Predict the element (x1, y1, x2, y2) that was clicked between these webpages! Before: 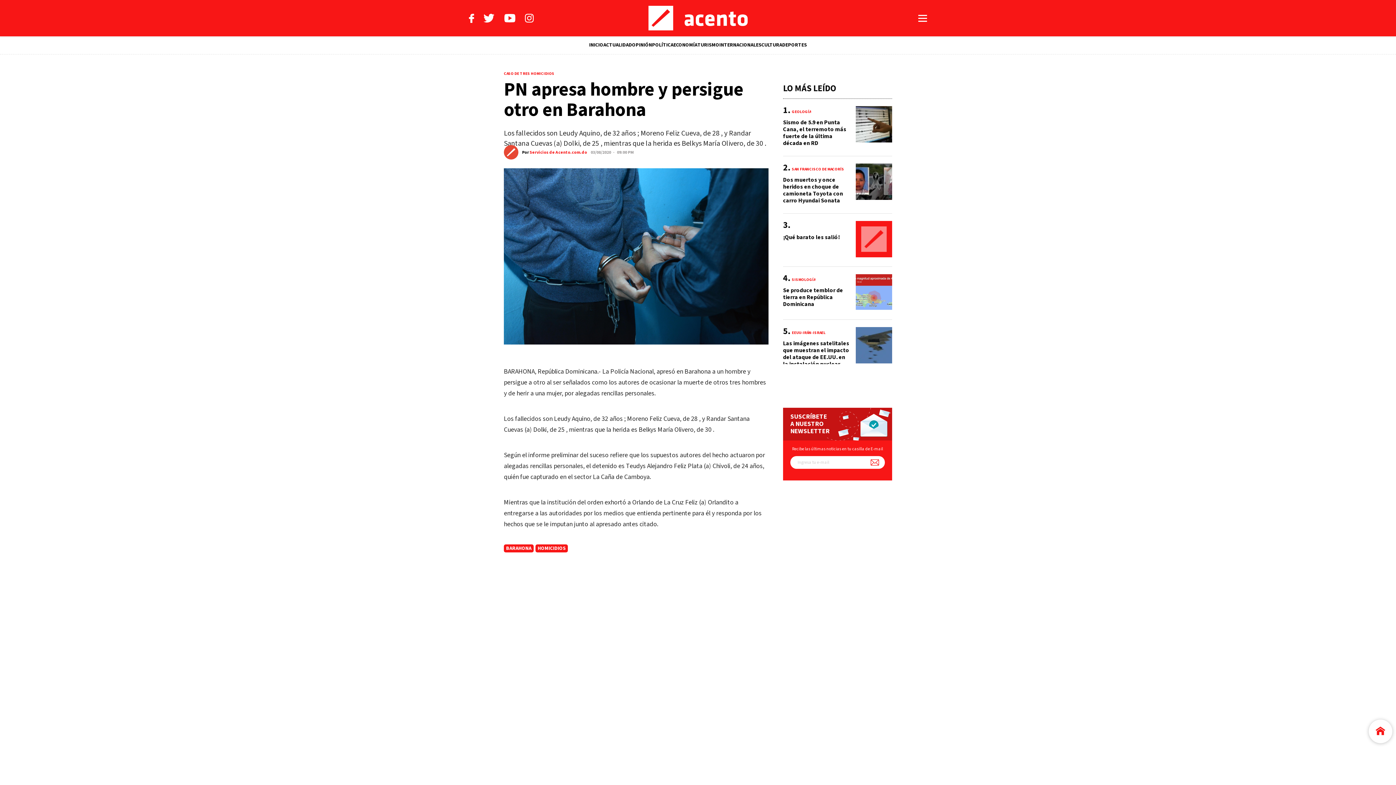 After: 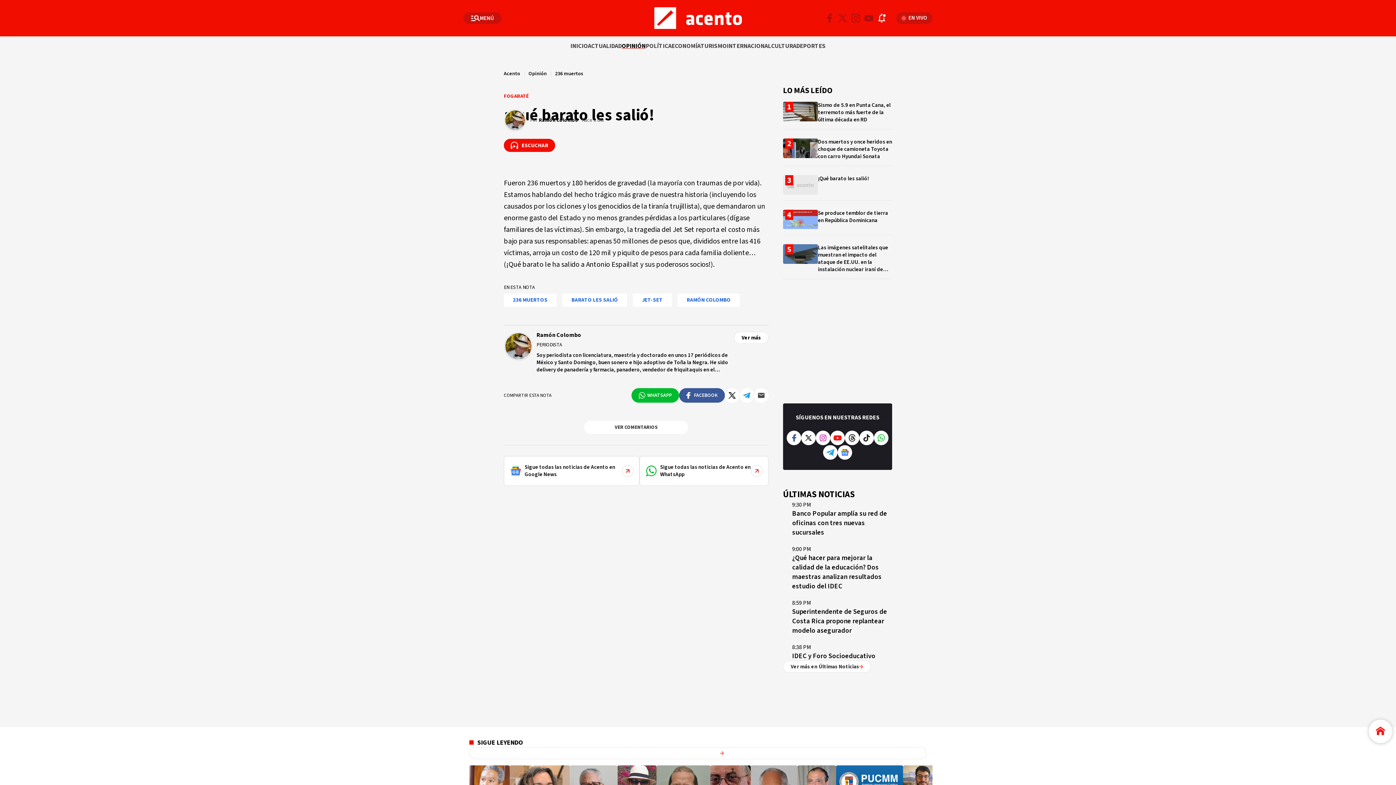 Action: bbox: (783, 221, 892, 266)